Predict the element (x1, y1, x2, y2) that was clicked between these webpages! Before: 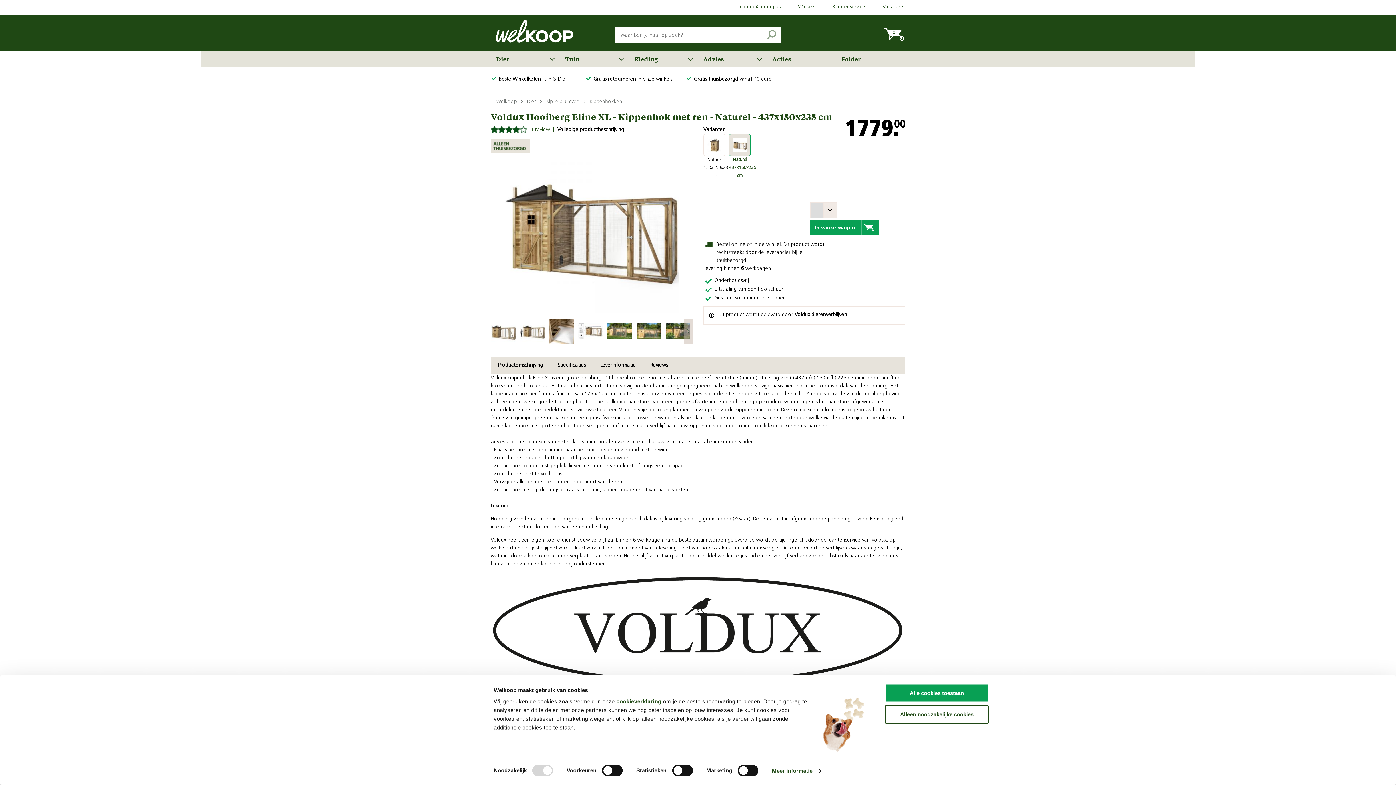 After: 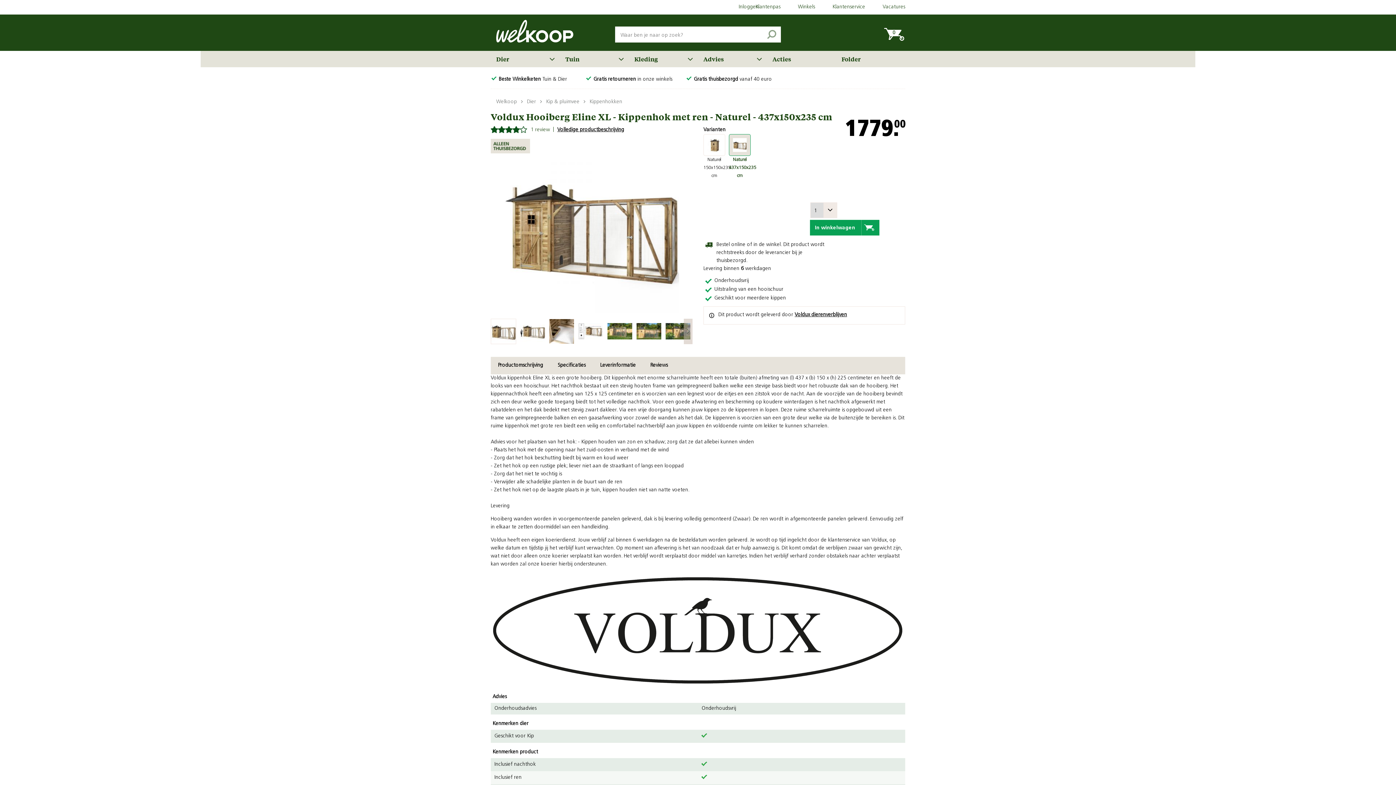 Action: bbox: (885, 705, 989, 723) label: Alleen noodzakelijke cookies